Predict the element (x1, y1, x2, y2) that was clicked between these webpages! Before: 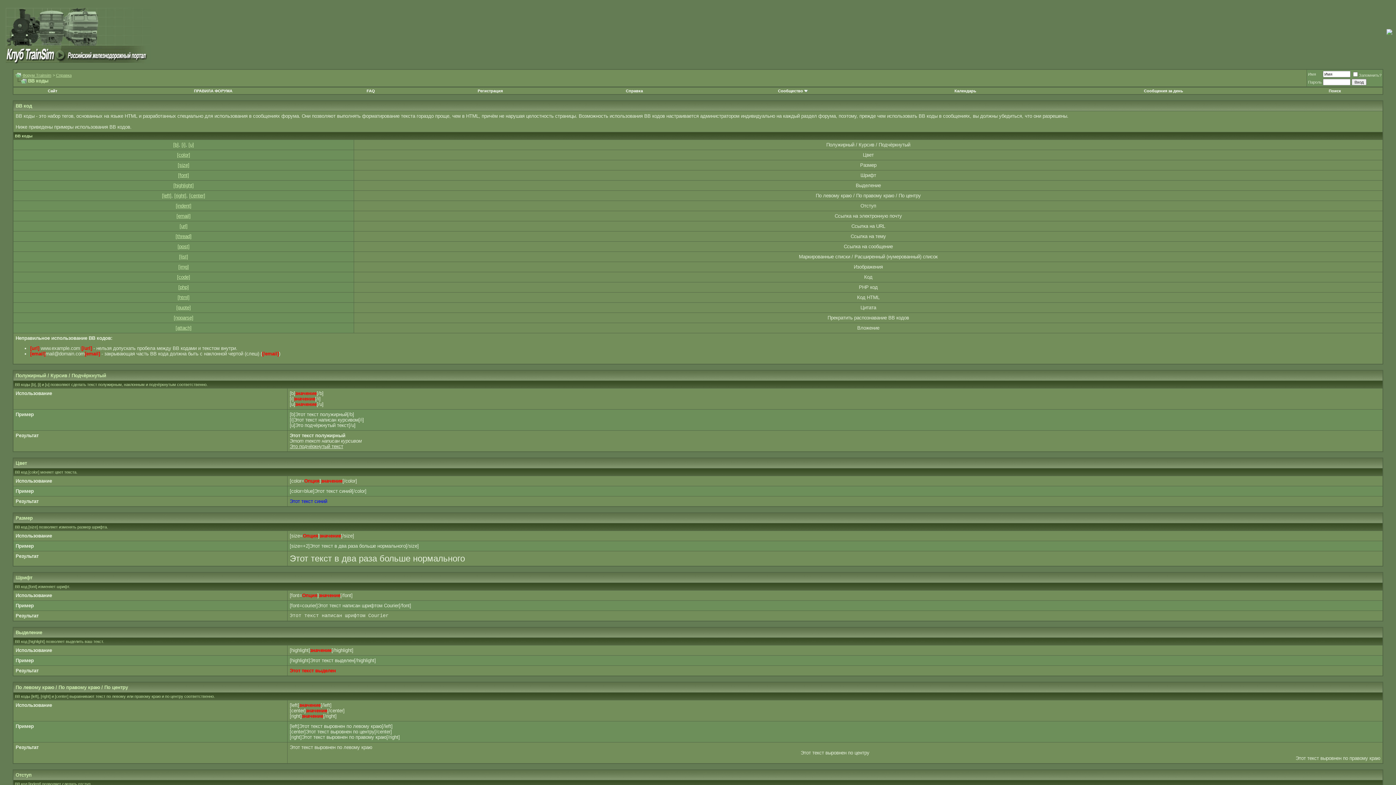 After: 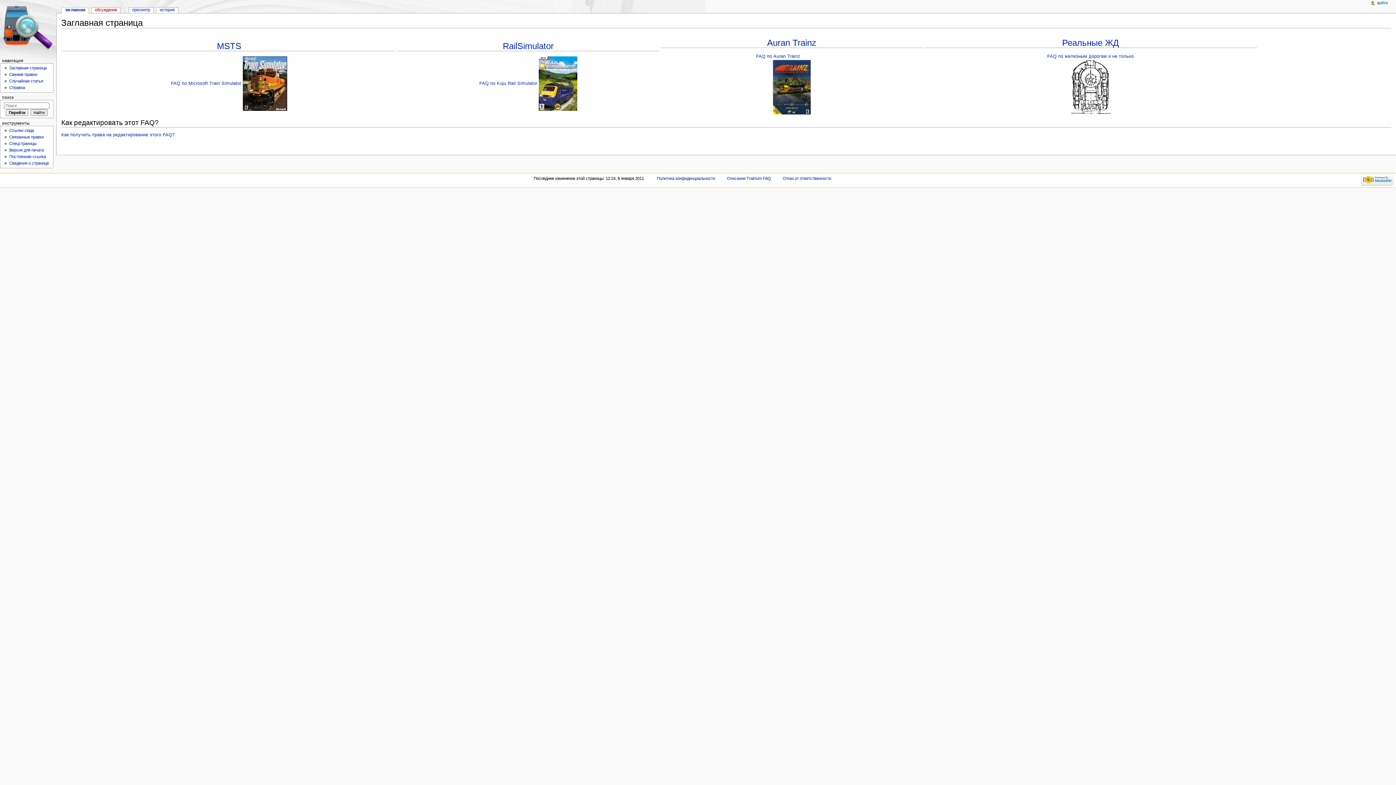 Action: label: FAQ bbox: (366, 88, 375, 93)